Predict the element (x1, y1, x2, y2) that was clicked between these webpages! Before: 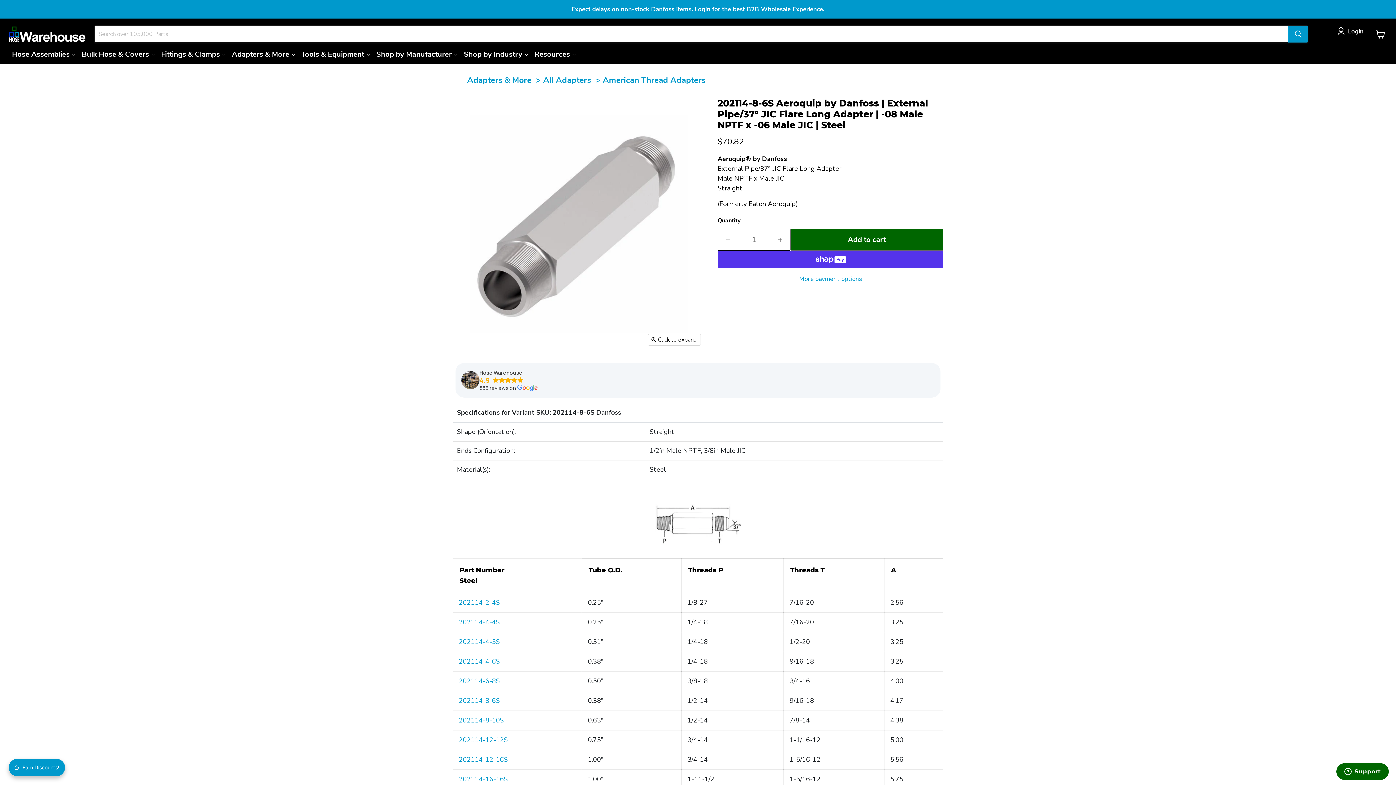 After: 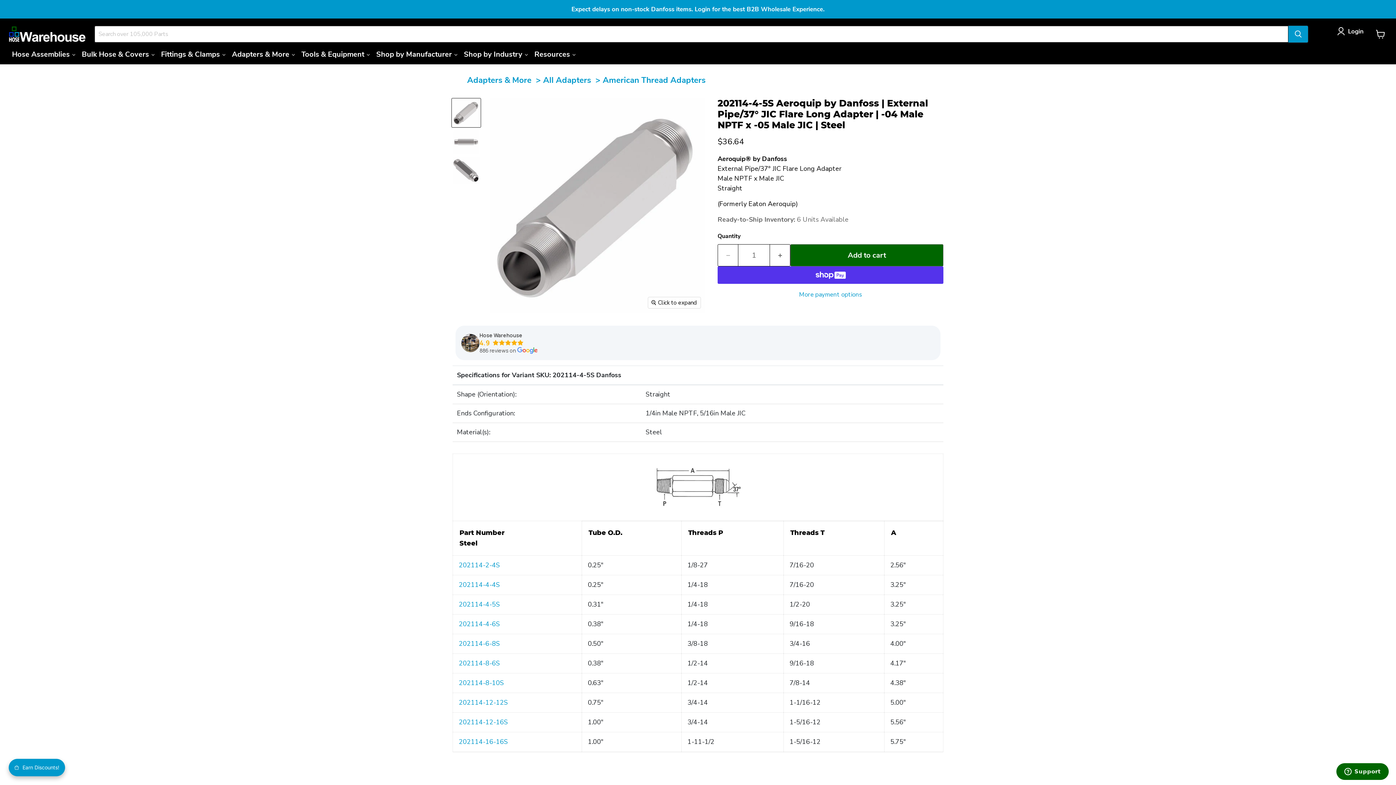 Action: bbox: (458, 637, 500, 646) label: 202114-4-5S